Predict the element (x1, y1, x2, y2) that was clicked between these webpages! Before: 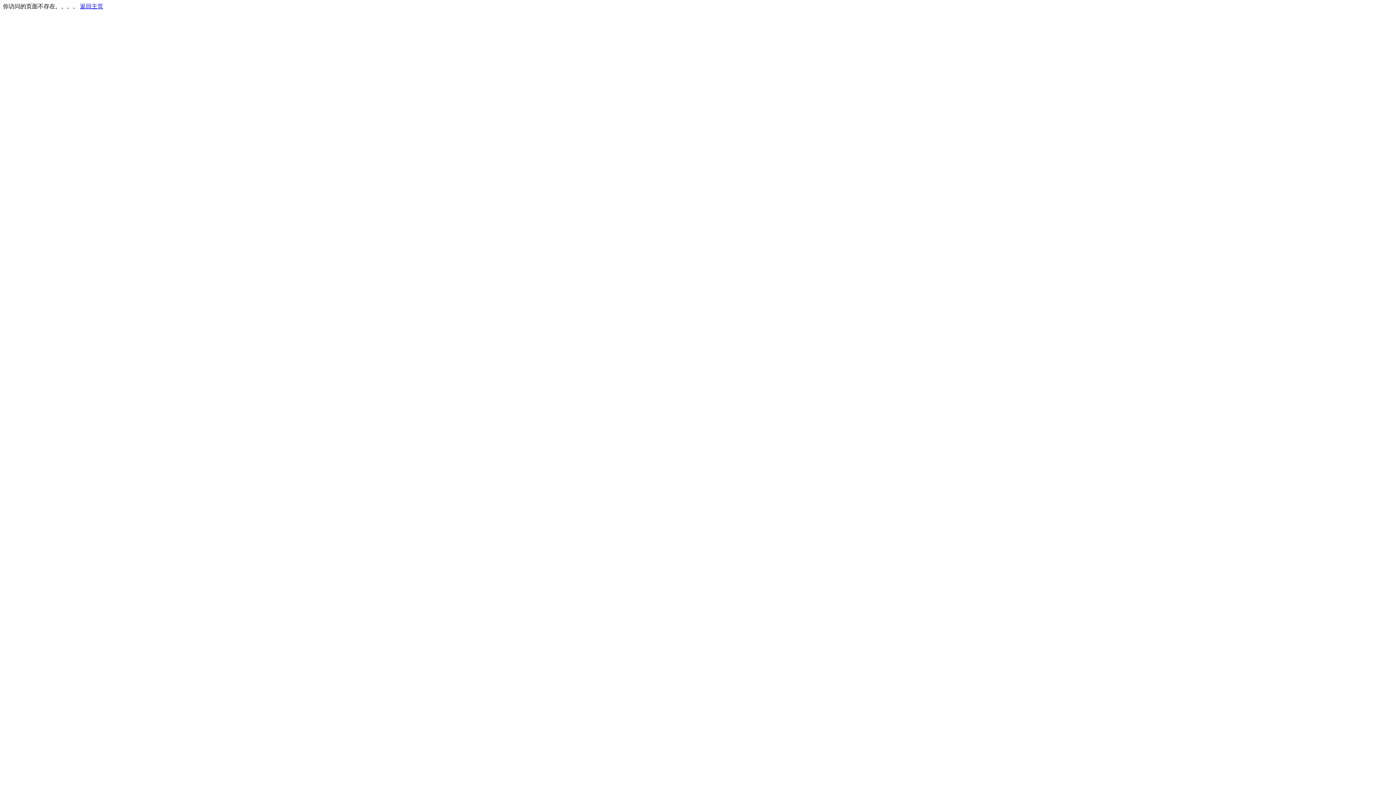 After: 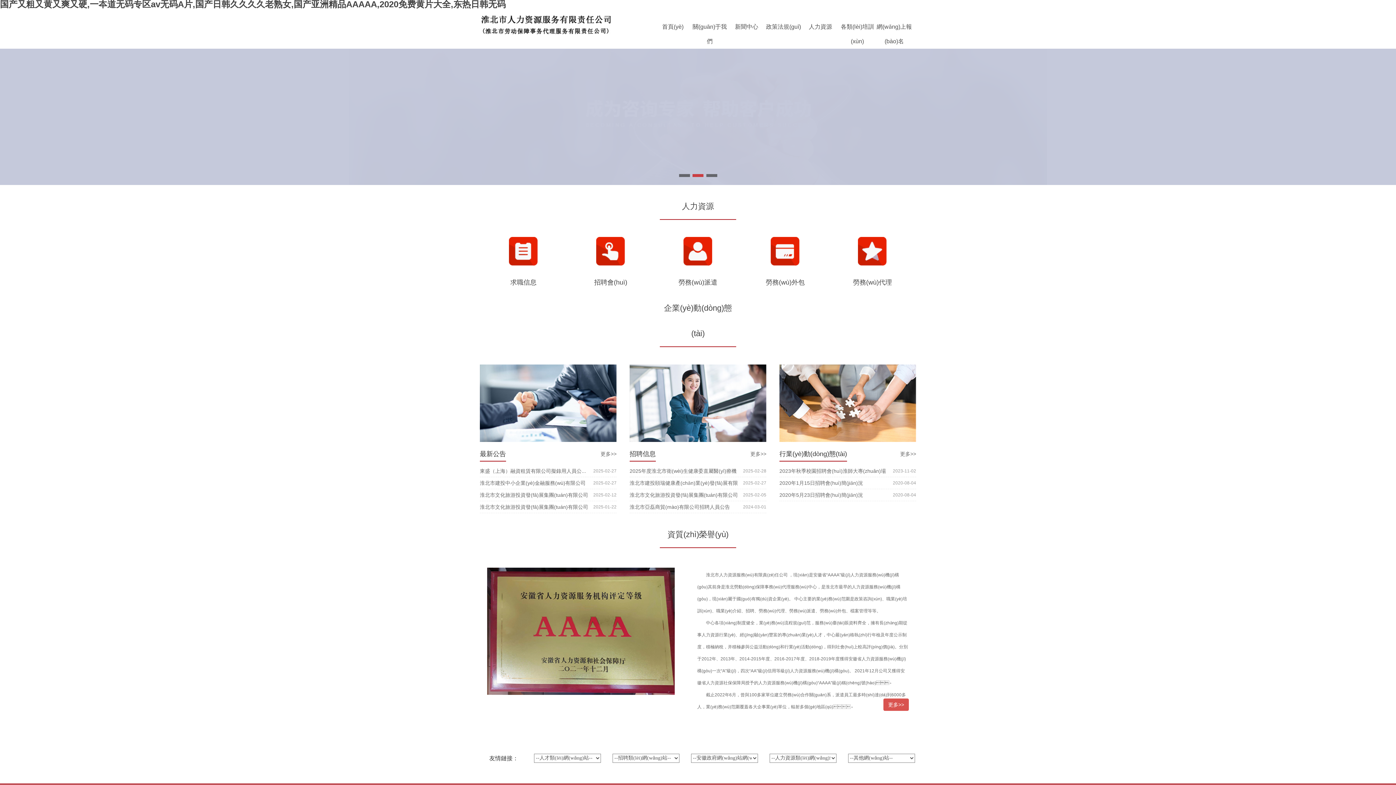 Action: label: 返回主页 bbox: (80, 3, 103, 9)